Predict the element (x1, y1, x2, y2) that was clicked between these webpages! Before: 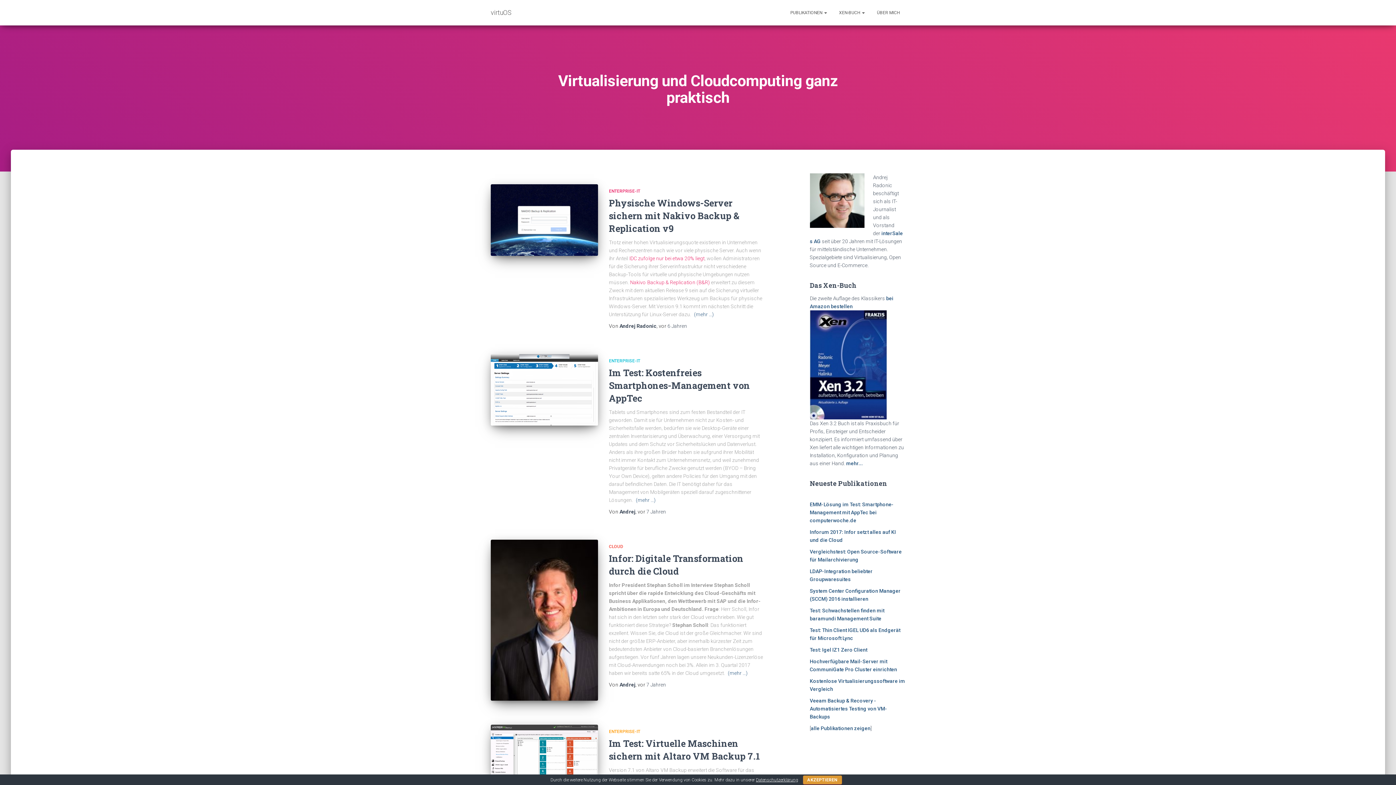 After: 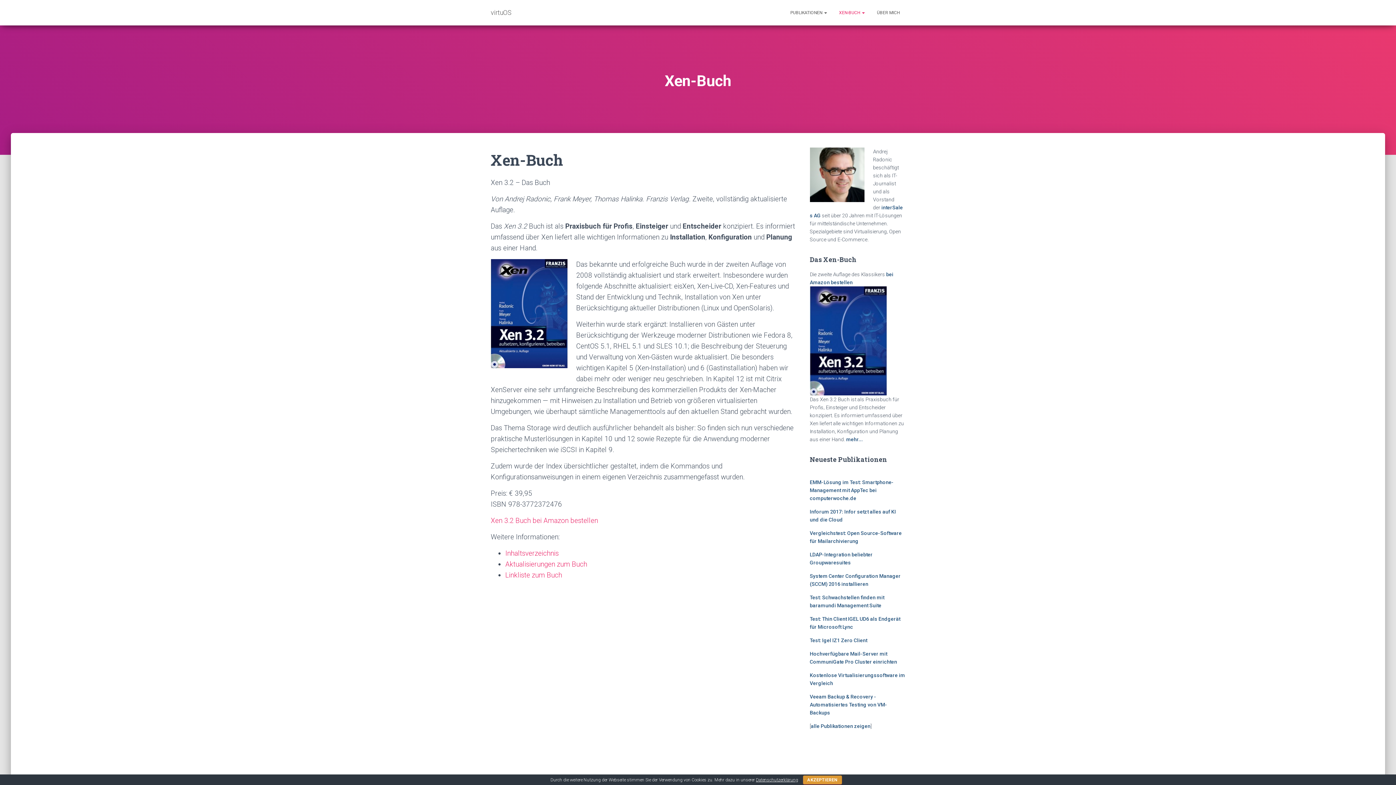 Action: bbox: (833, 3, 870, 21) label: XEN-BUCH 